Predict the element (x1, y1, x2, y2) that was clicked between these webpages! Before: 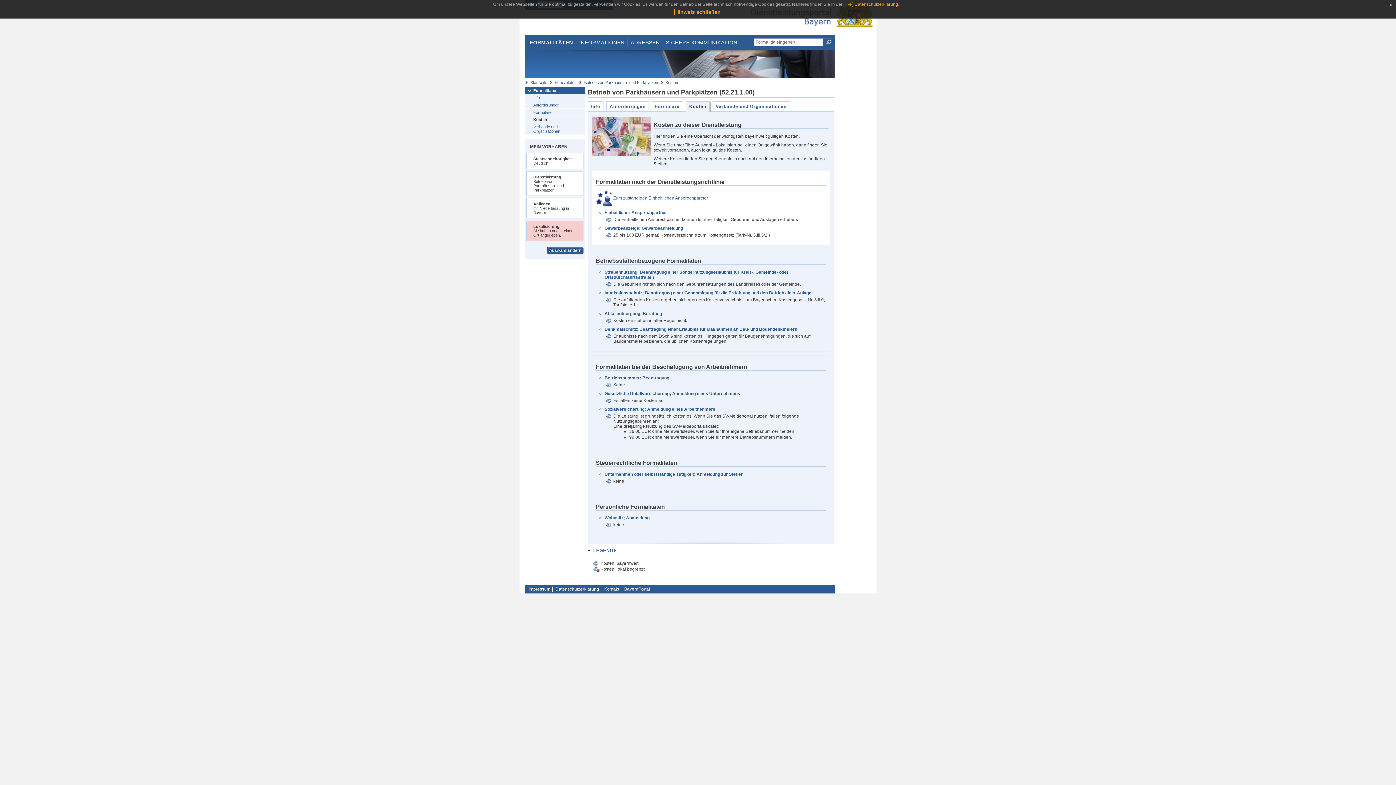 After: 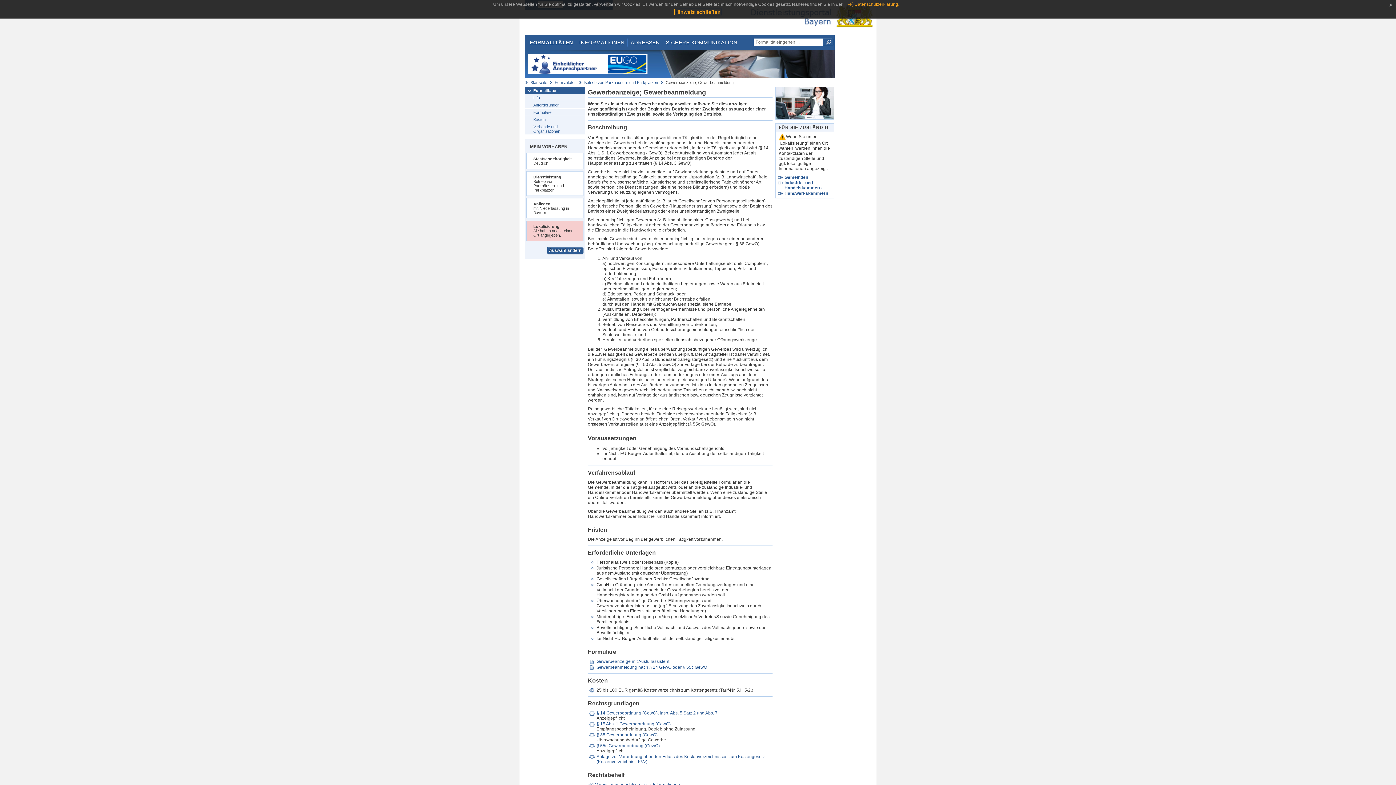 Action: label: Gewerbeanzeige; Gewerbeanmeldung bbox: (604, 225, 683, 230)